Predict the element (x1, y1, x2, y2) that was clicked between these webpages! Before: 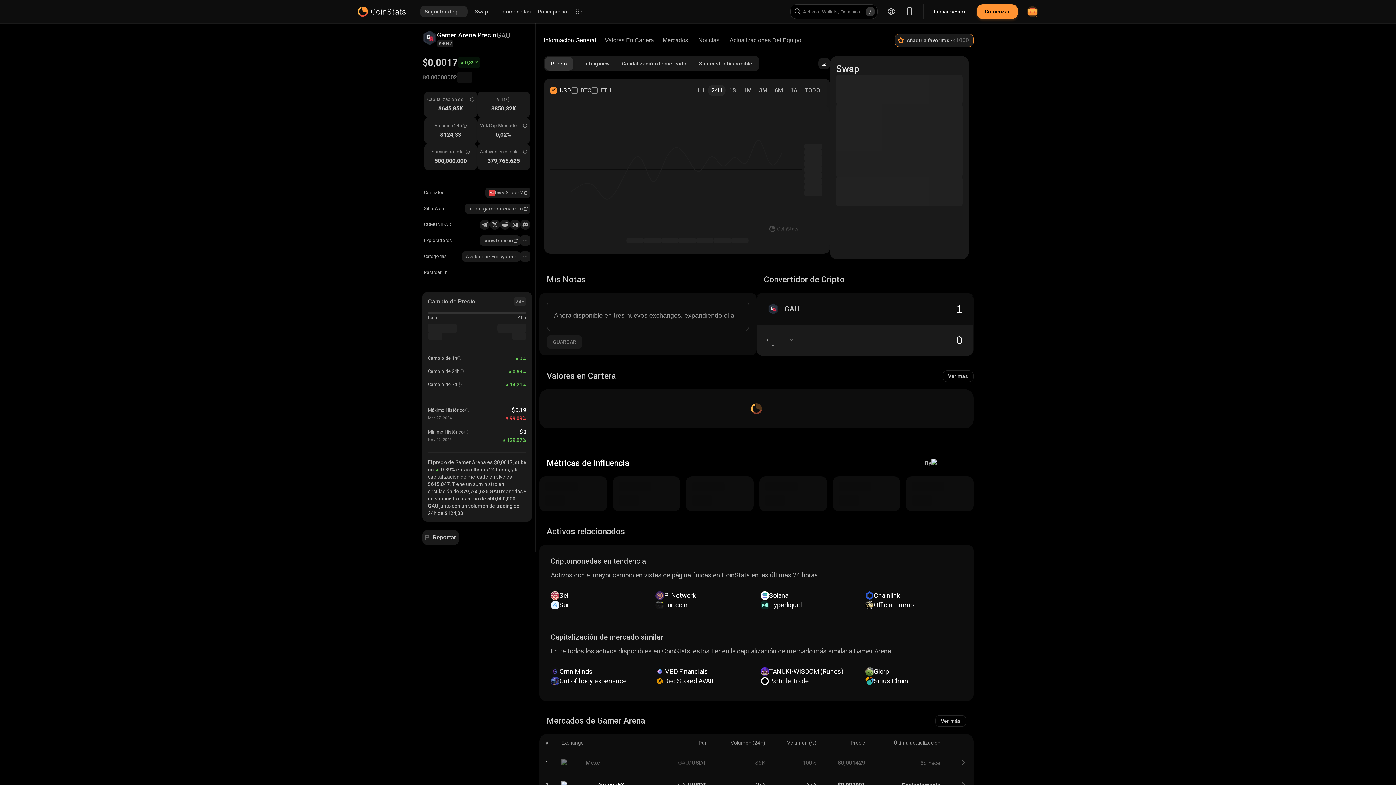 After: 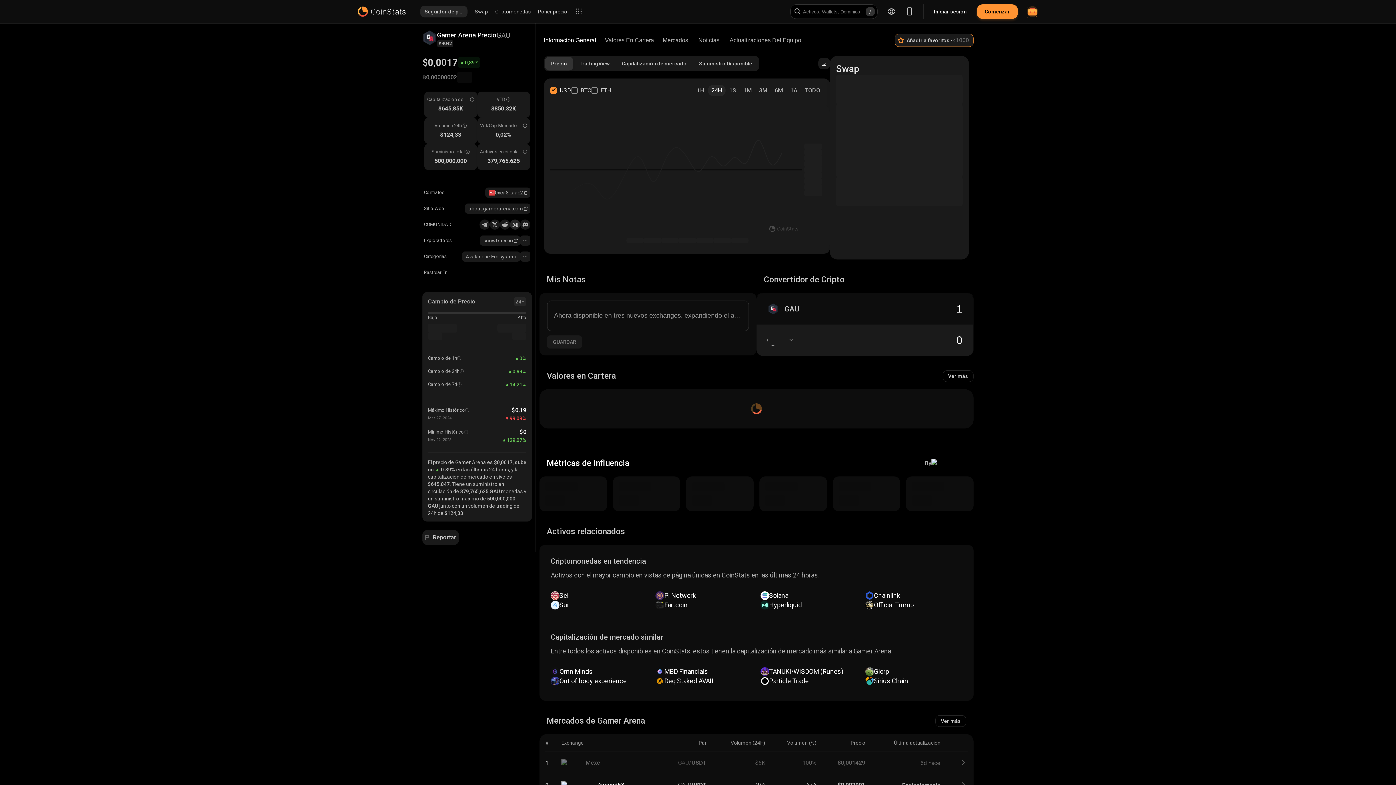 Action: bbox: (510, 219, 520, 229)